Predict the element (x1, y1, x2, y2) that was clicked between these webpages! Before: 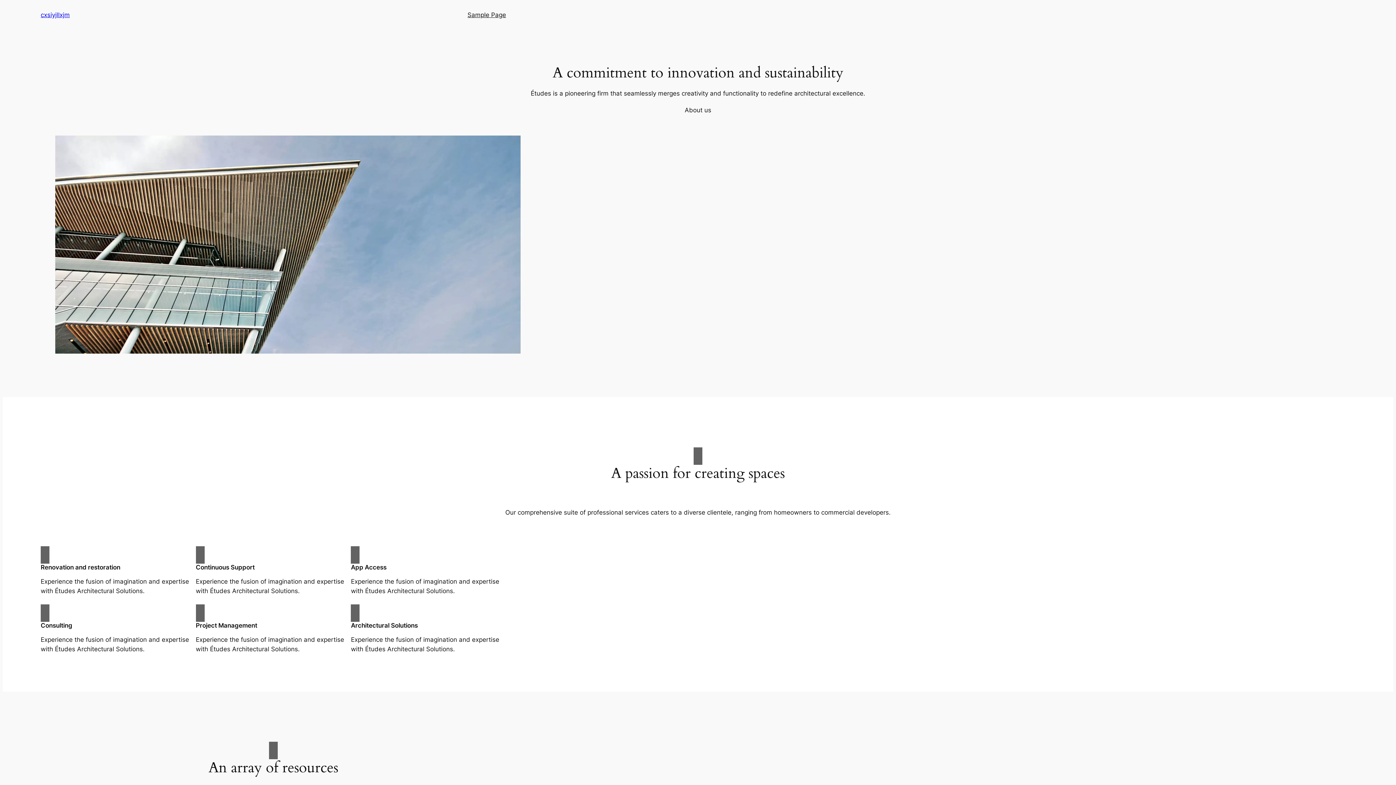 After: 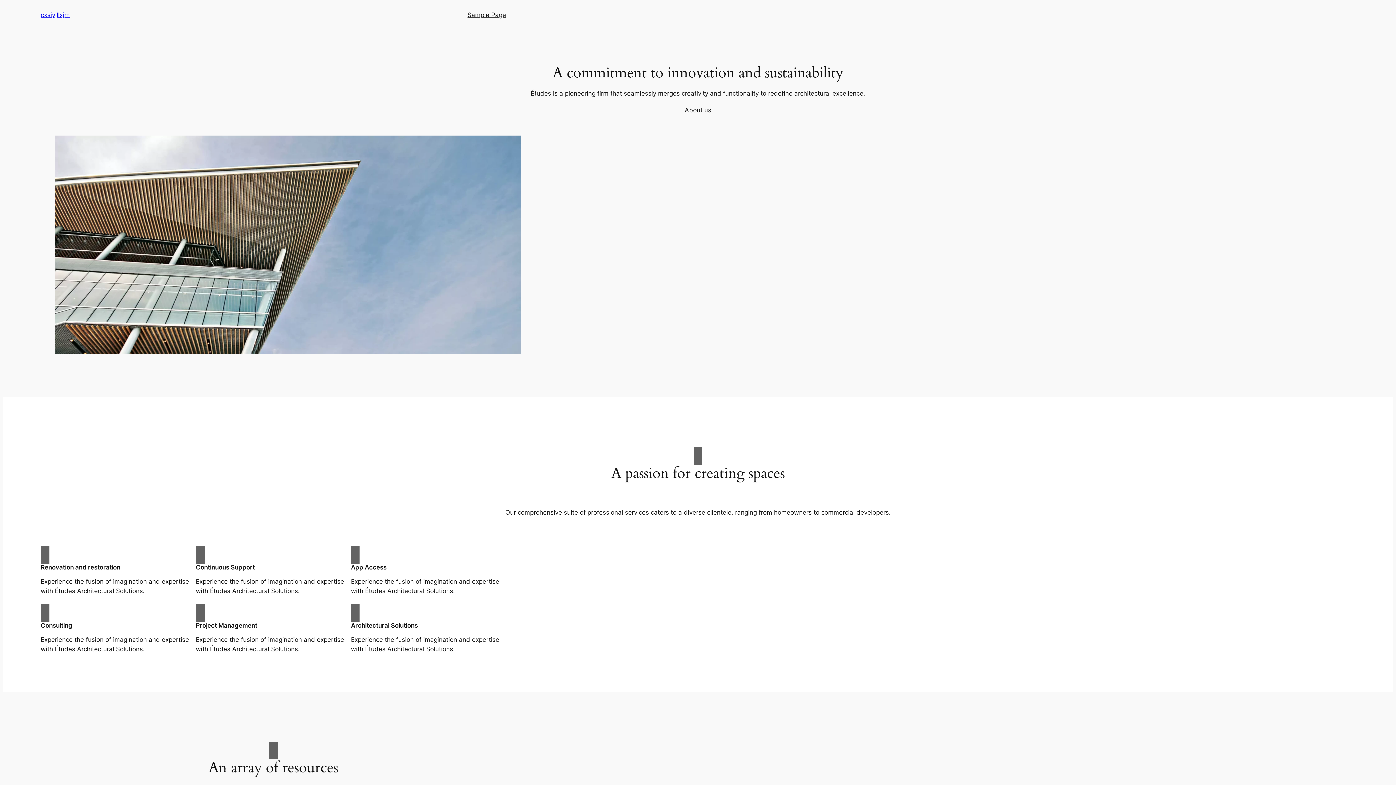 Action: bbox: (40, 11, 69, 18) label: cxsiyjllxjm